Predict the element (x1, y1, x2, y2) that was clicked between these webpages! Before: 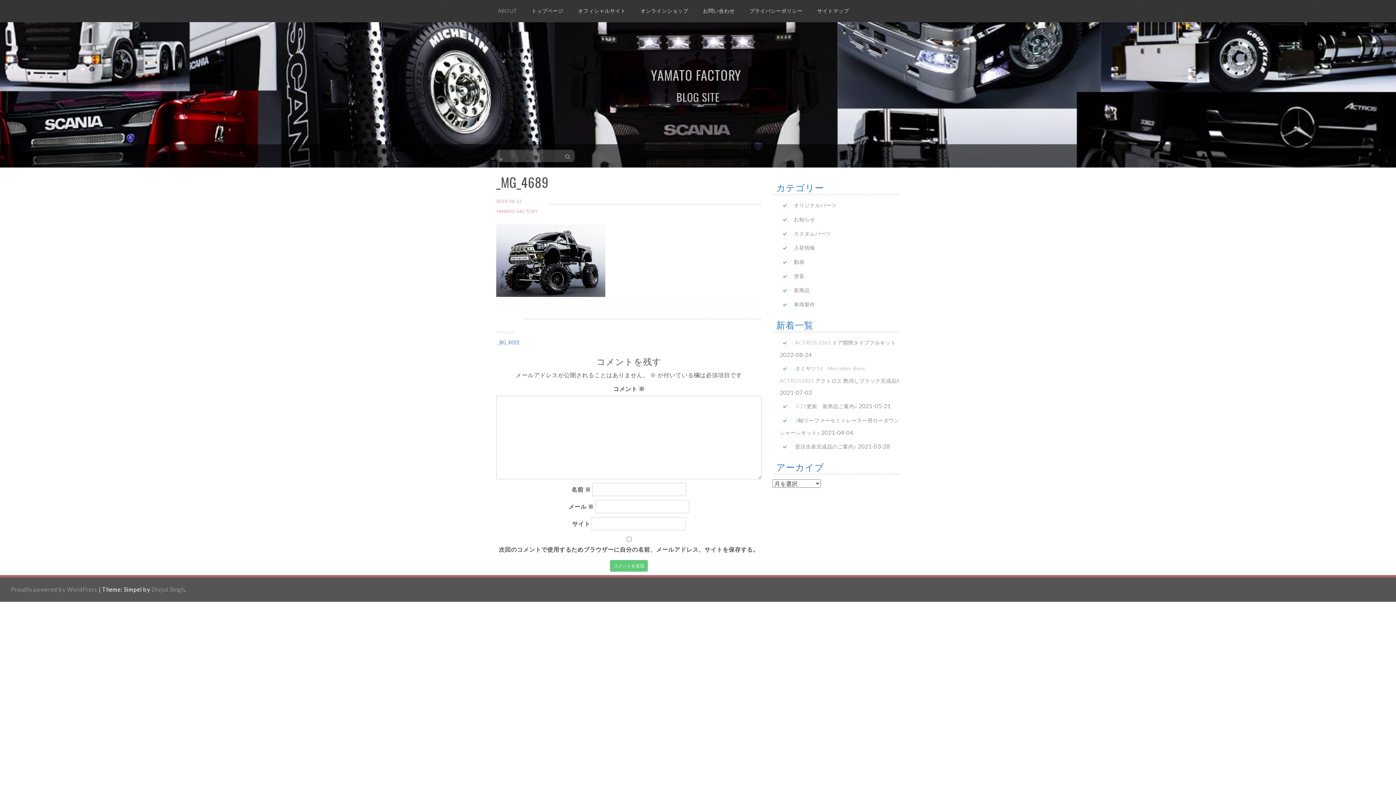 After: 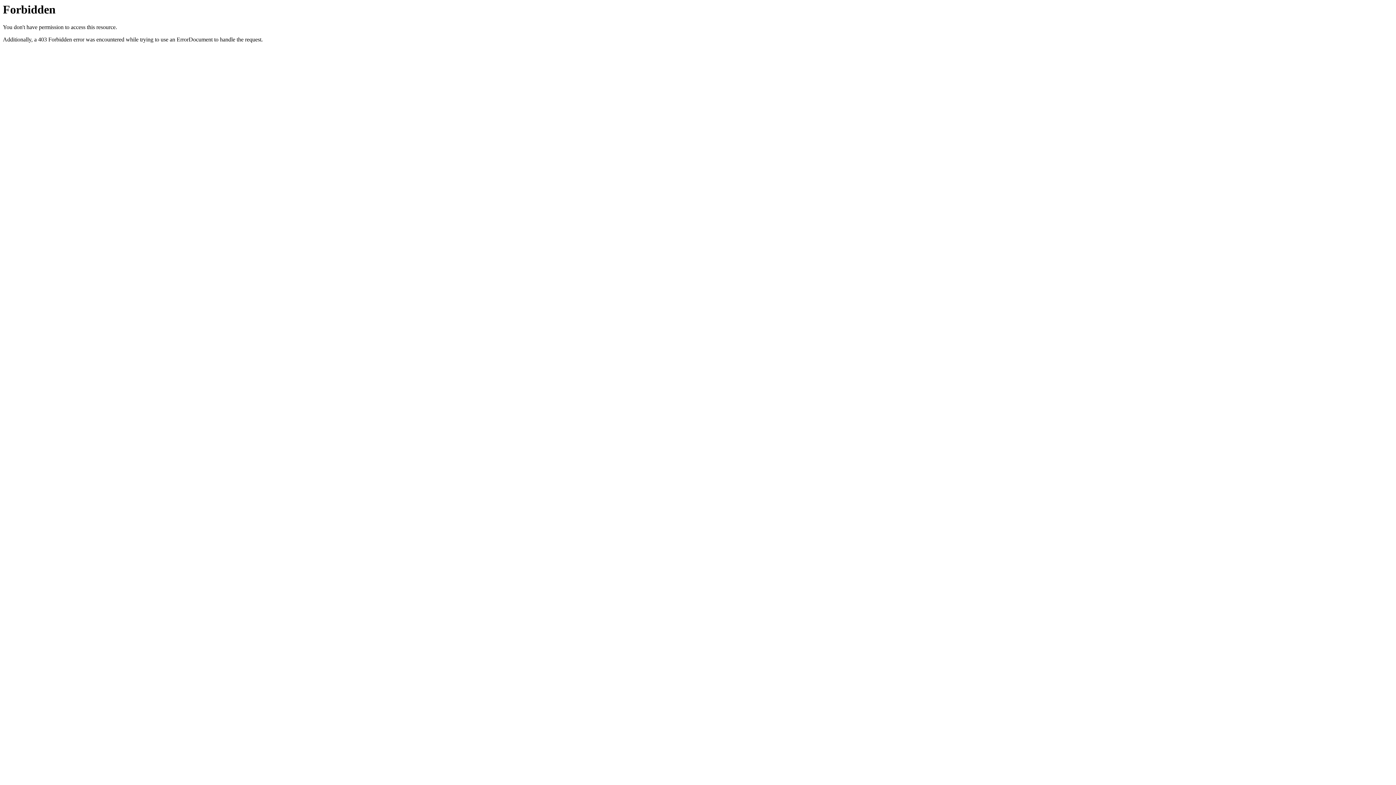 Action: label: Divjot Singh bbox: (151, 586, 184, 593)